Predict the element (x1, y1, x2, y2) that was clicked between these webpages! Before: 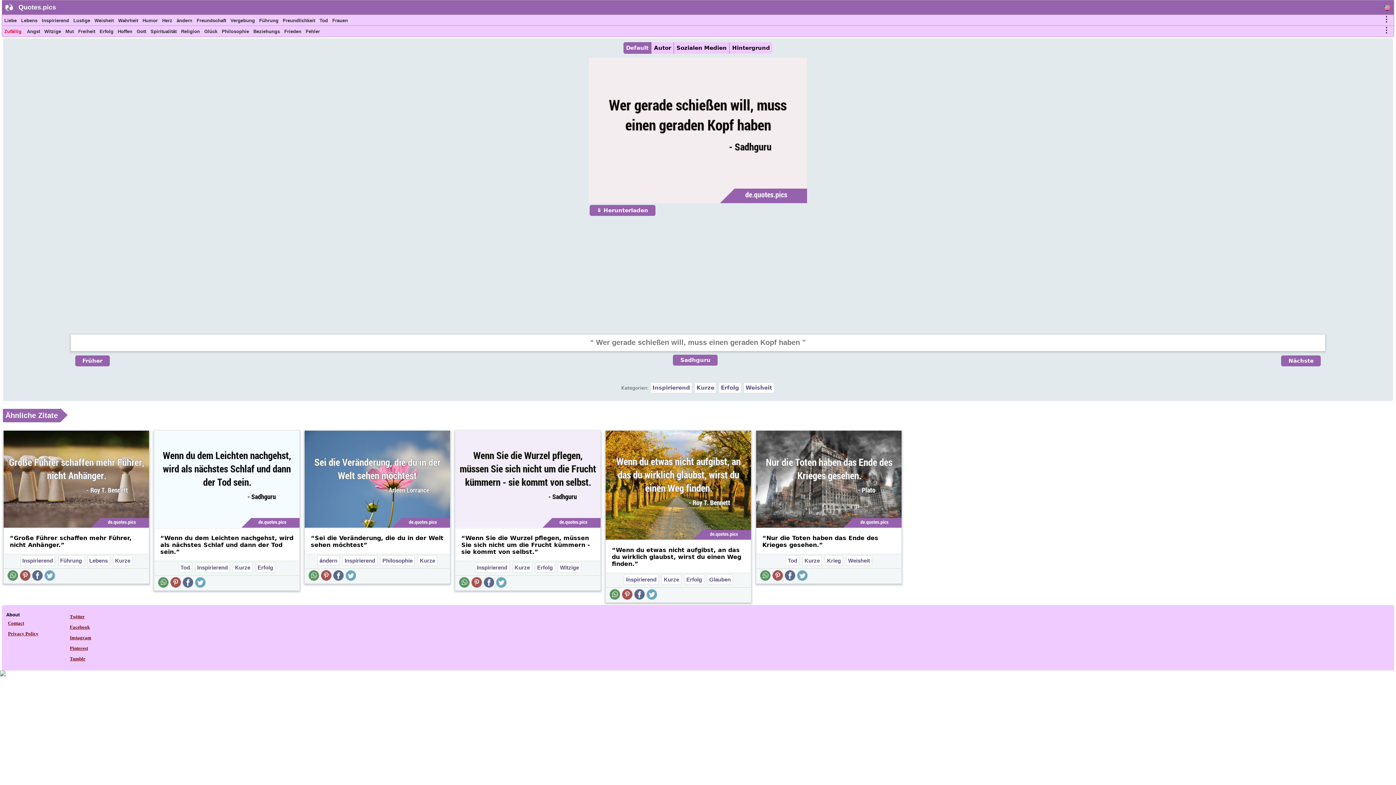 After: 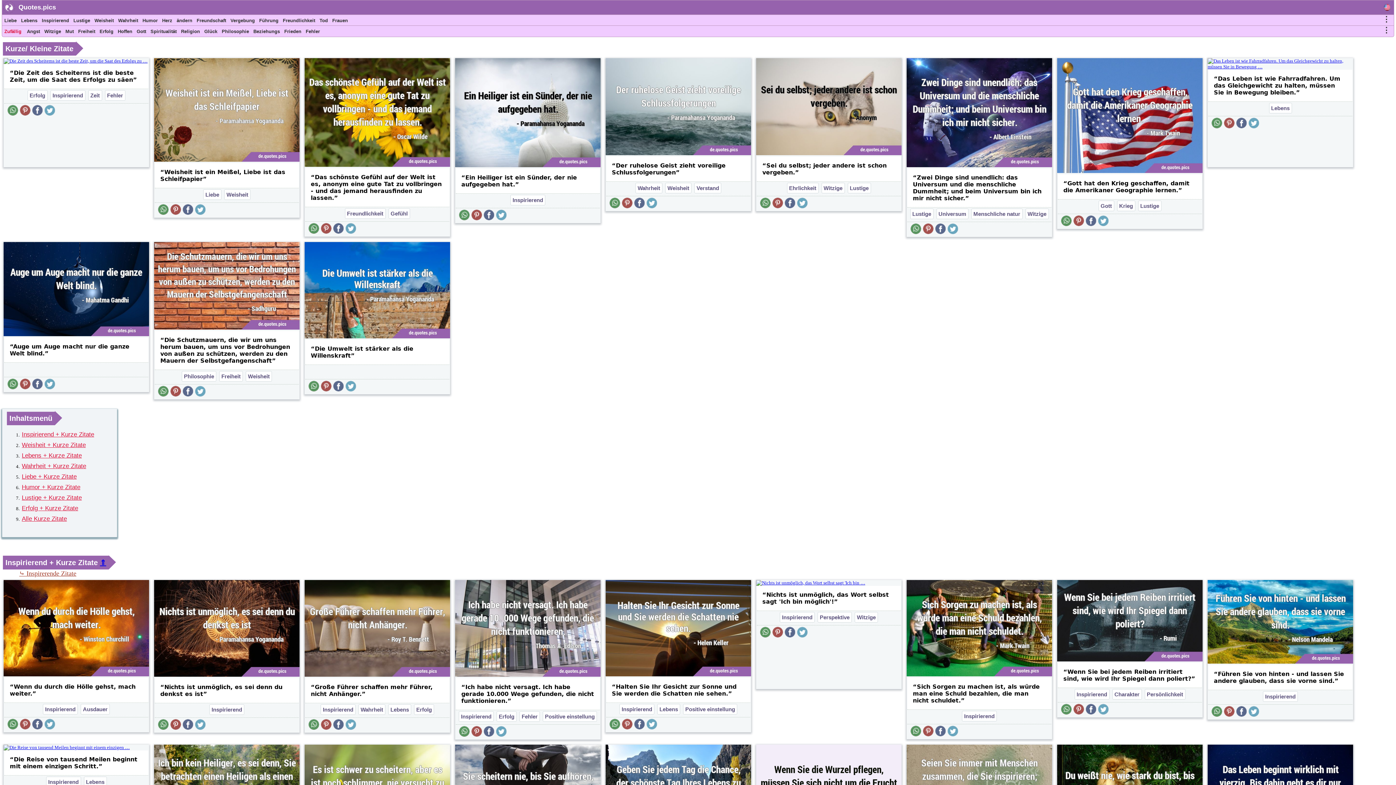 Action: label: Kurze bbox: (417, 555, 437, 566)